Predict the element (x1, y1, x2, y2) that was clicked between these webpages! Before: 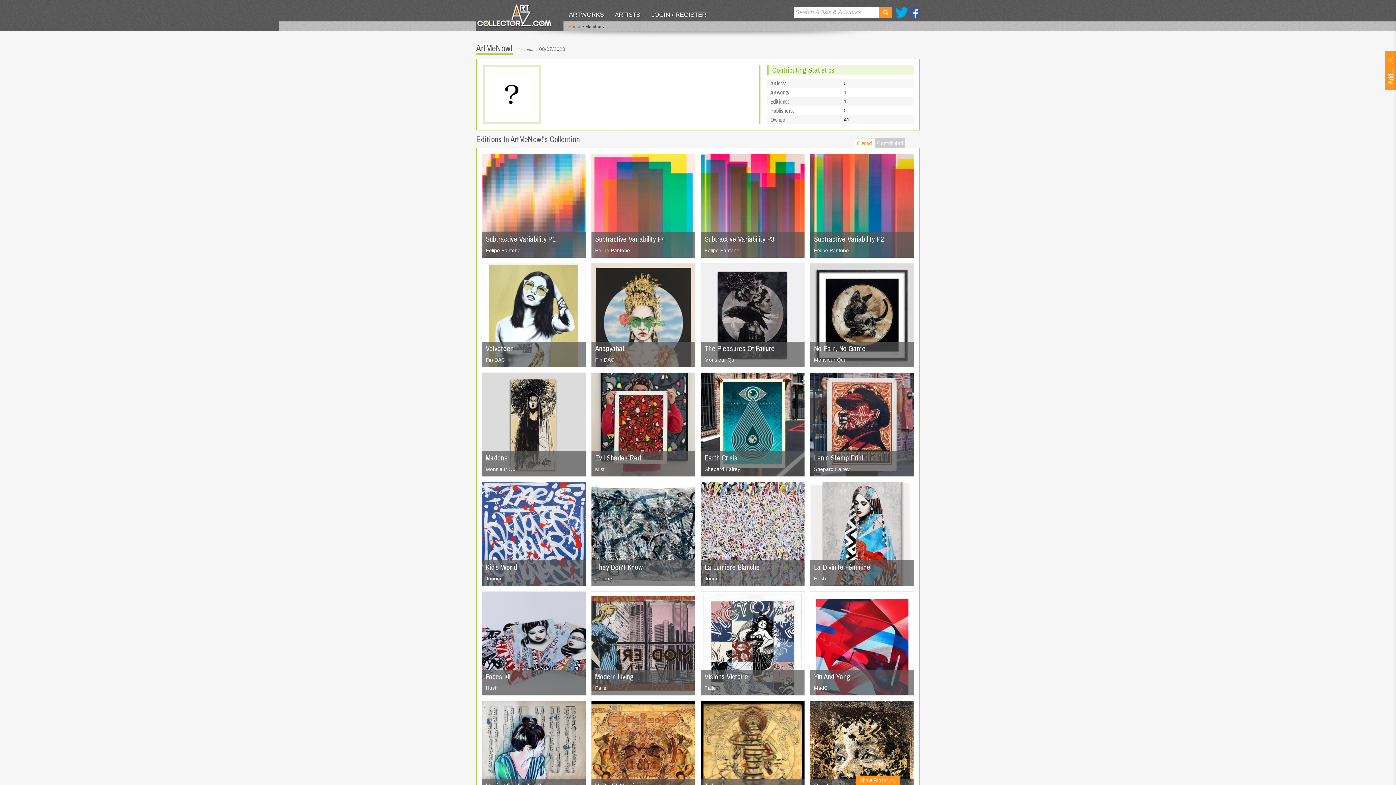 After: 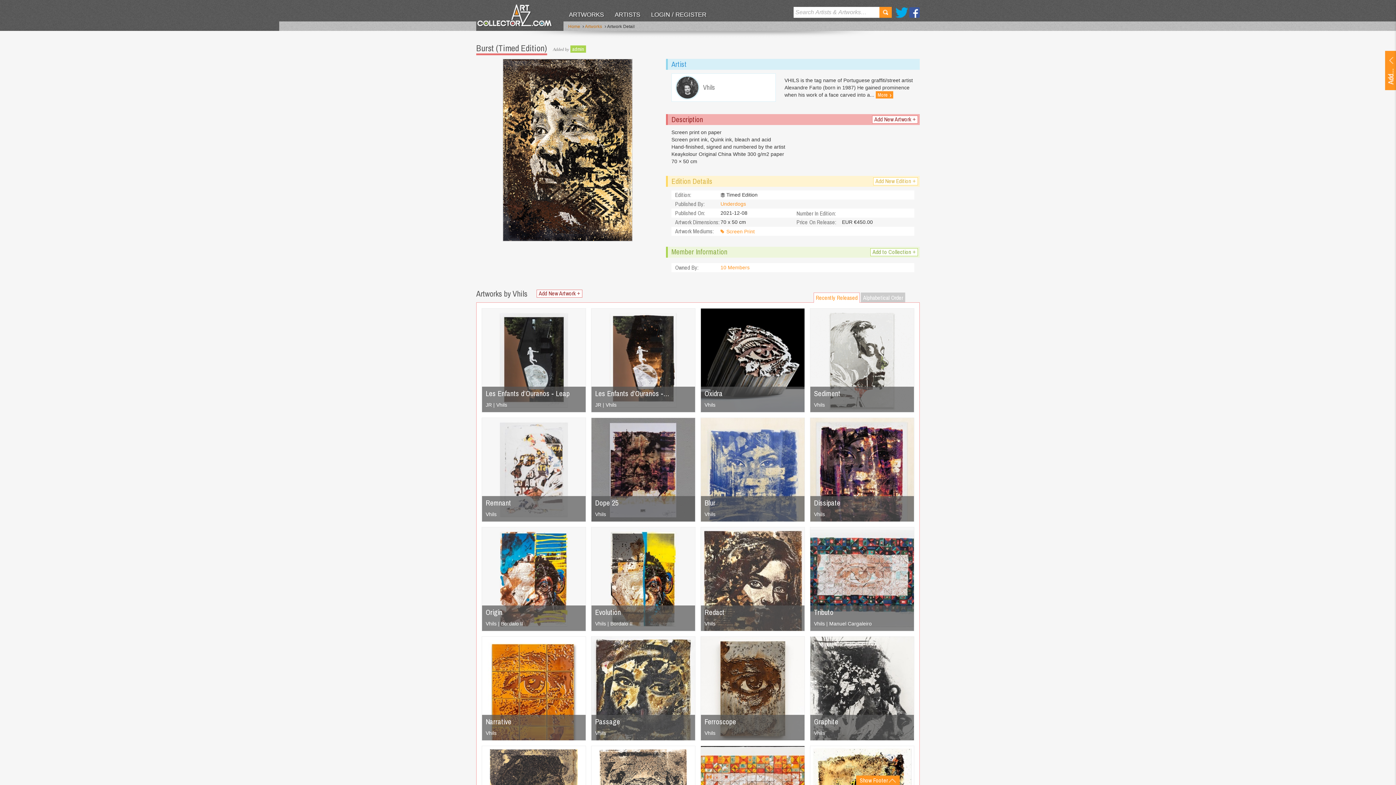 Action: bbox: (810, 701, 914, 805)